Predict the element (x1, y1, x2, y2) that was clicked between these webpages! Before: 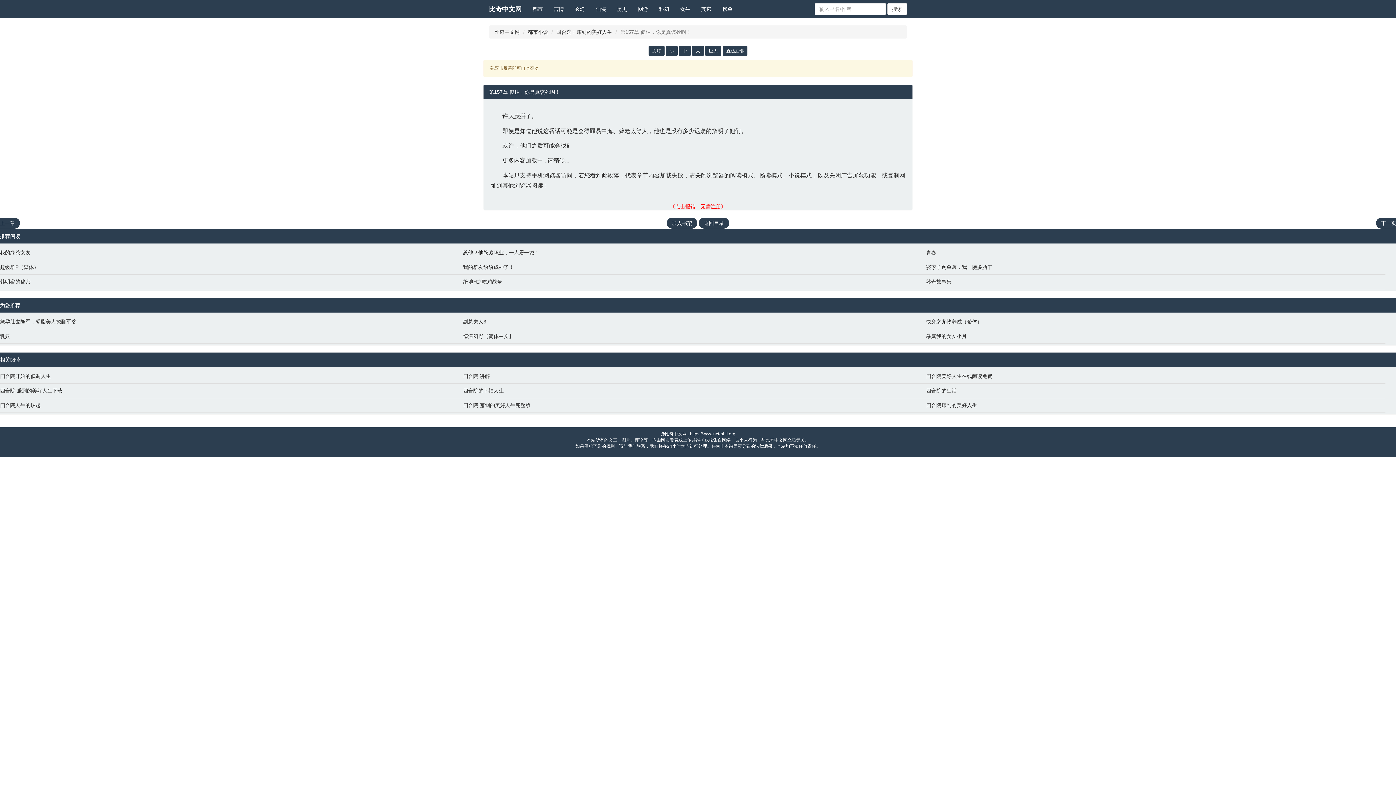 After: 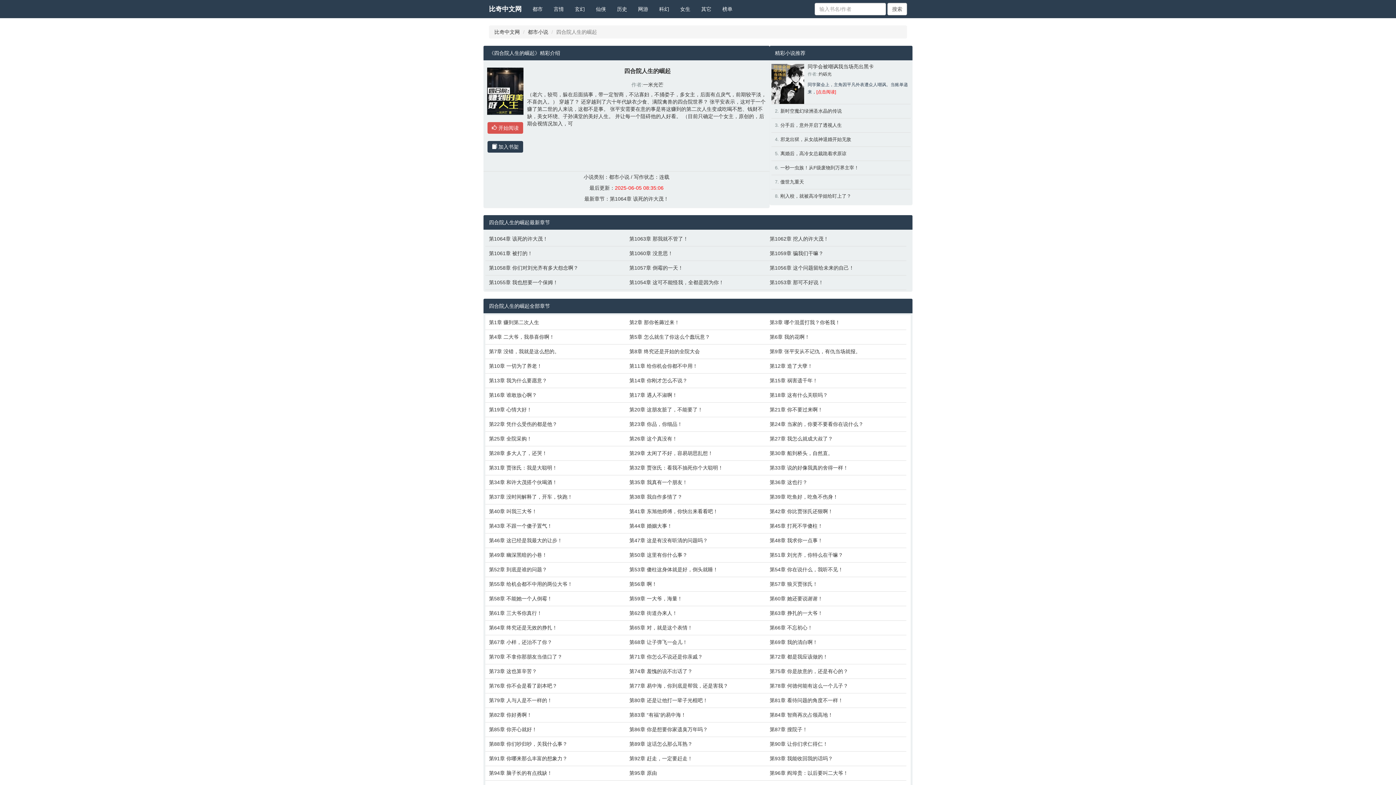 Action: label: 四合院人生的崛起 bbox: (0, 401, 455, 409)